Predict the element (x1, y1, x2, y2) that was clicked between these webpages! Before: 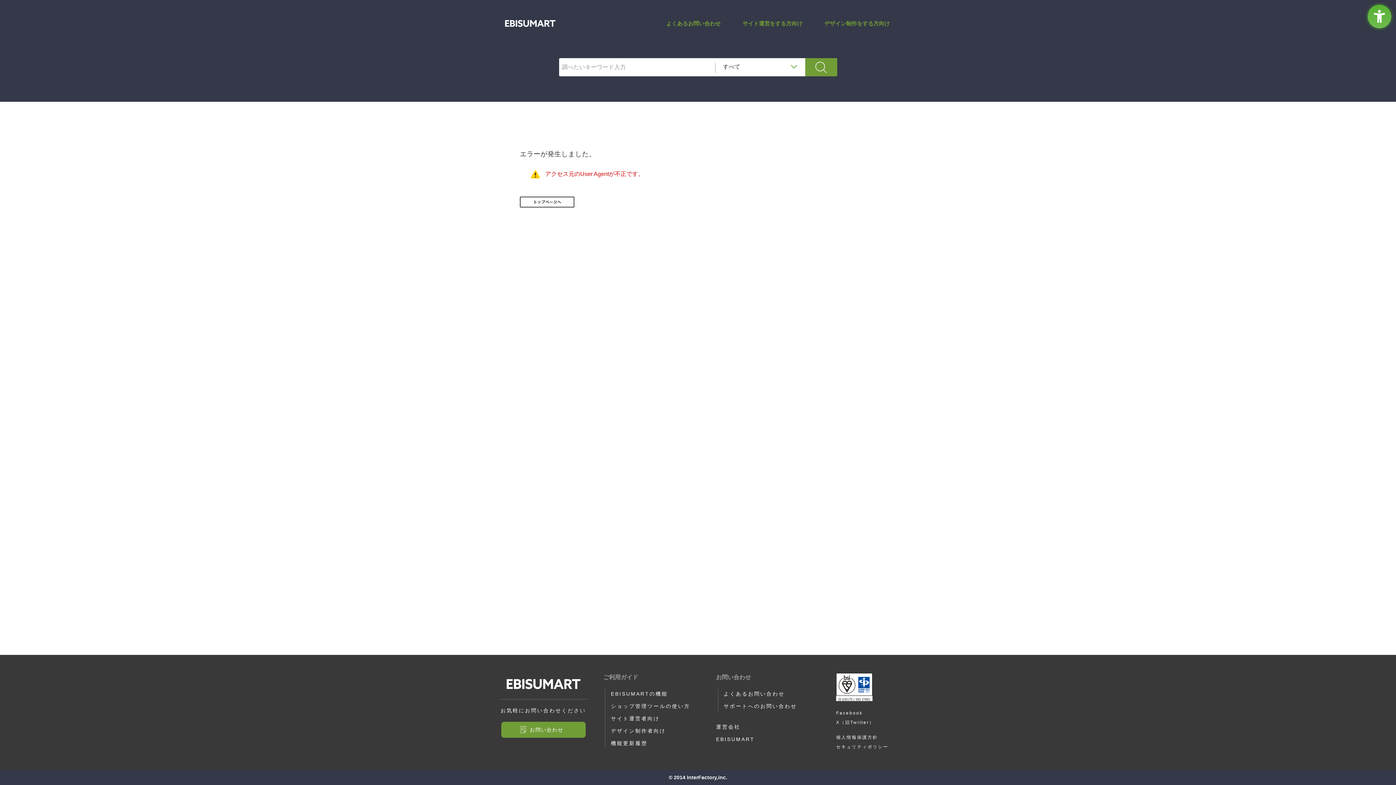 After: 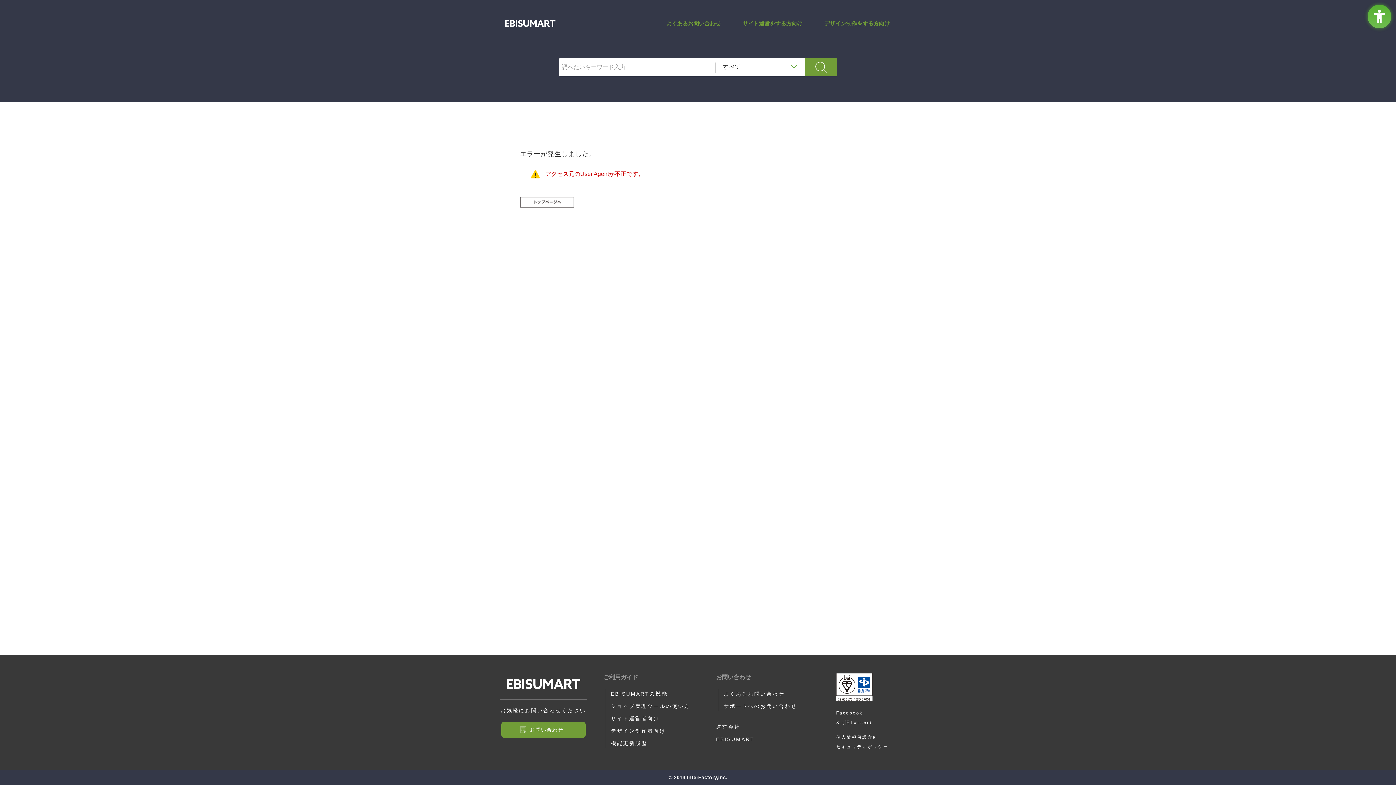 Action: label: 機能更新履歴 bbox: (611, 740, 647, 746)